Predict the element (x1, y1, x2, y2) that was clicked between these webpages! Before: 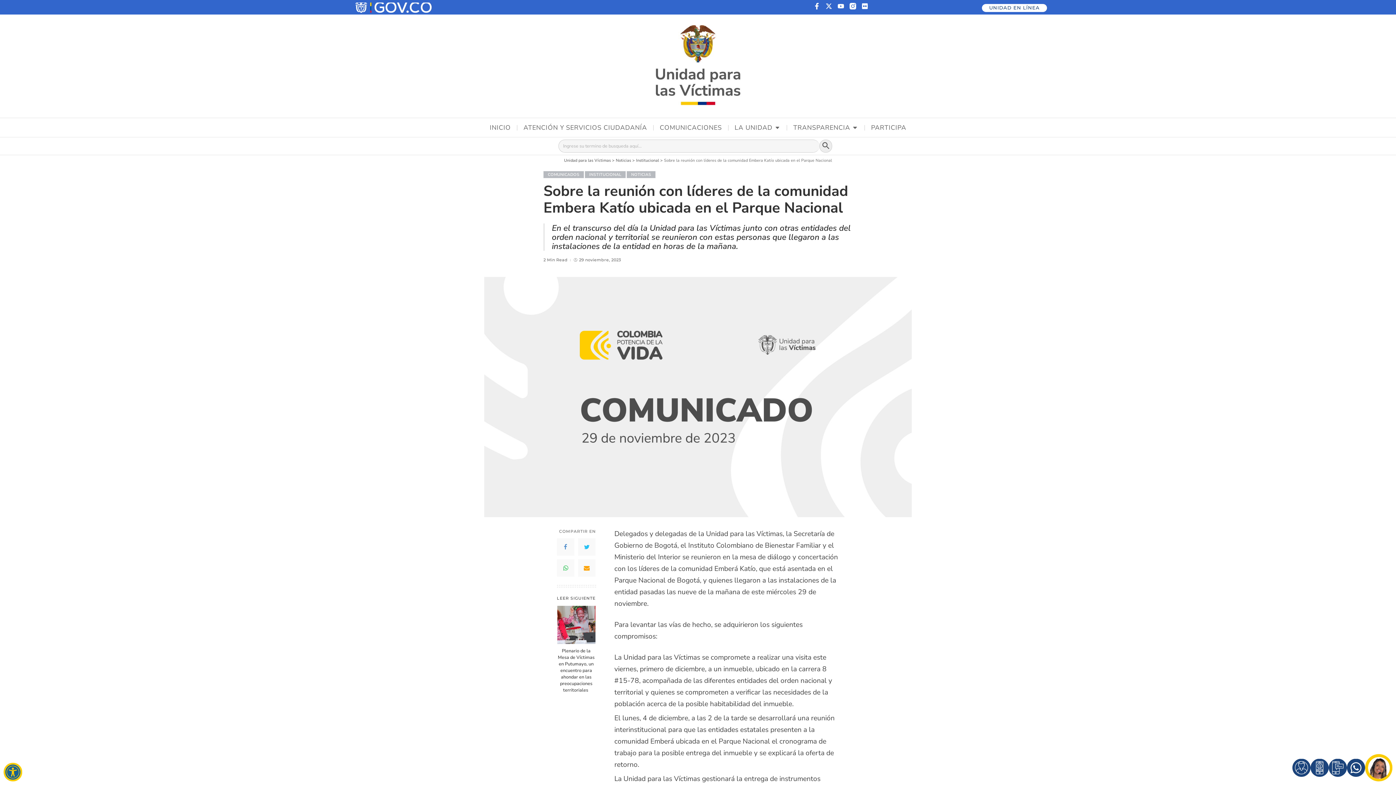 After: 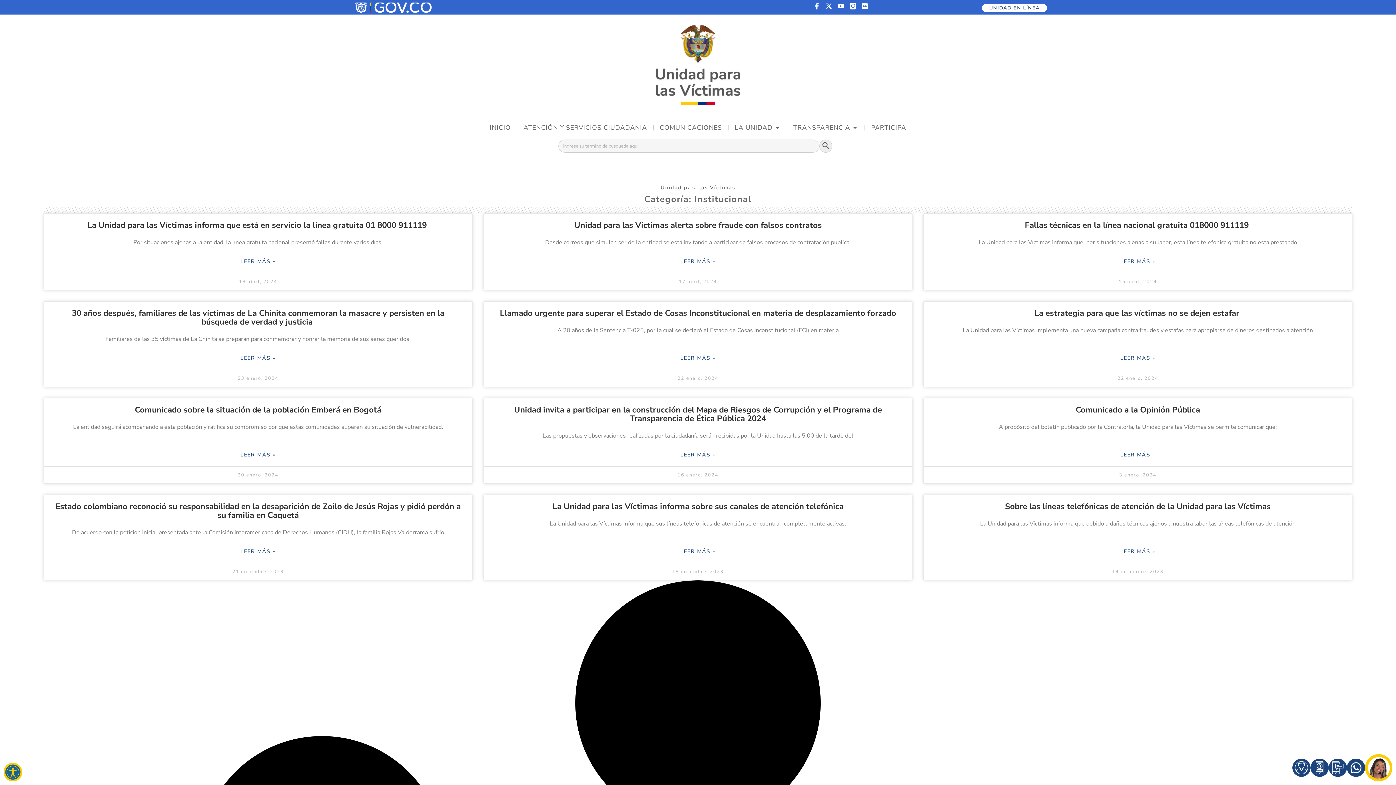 Action: label: Institucional bbox: (636, 157, 659, 163)